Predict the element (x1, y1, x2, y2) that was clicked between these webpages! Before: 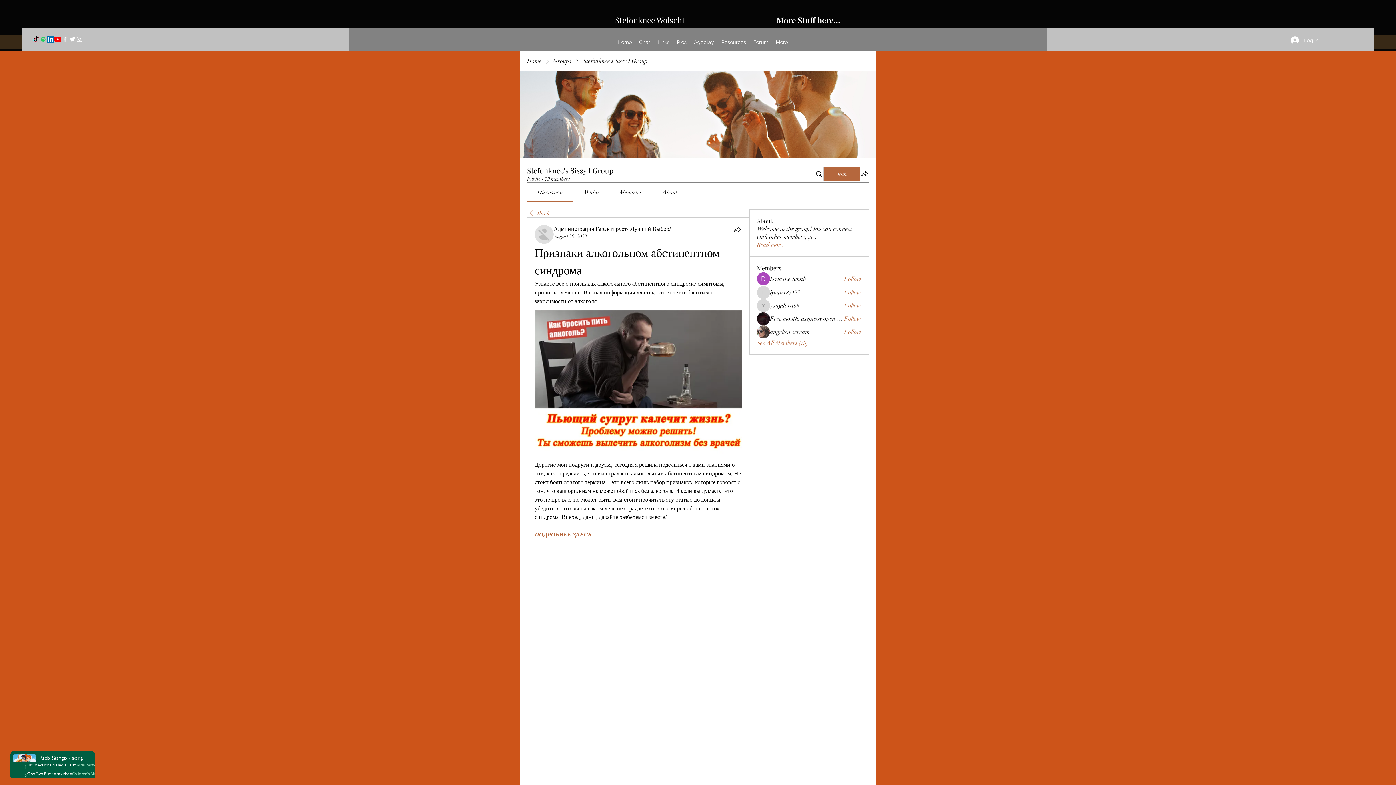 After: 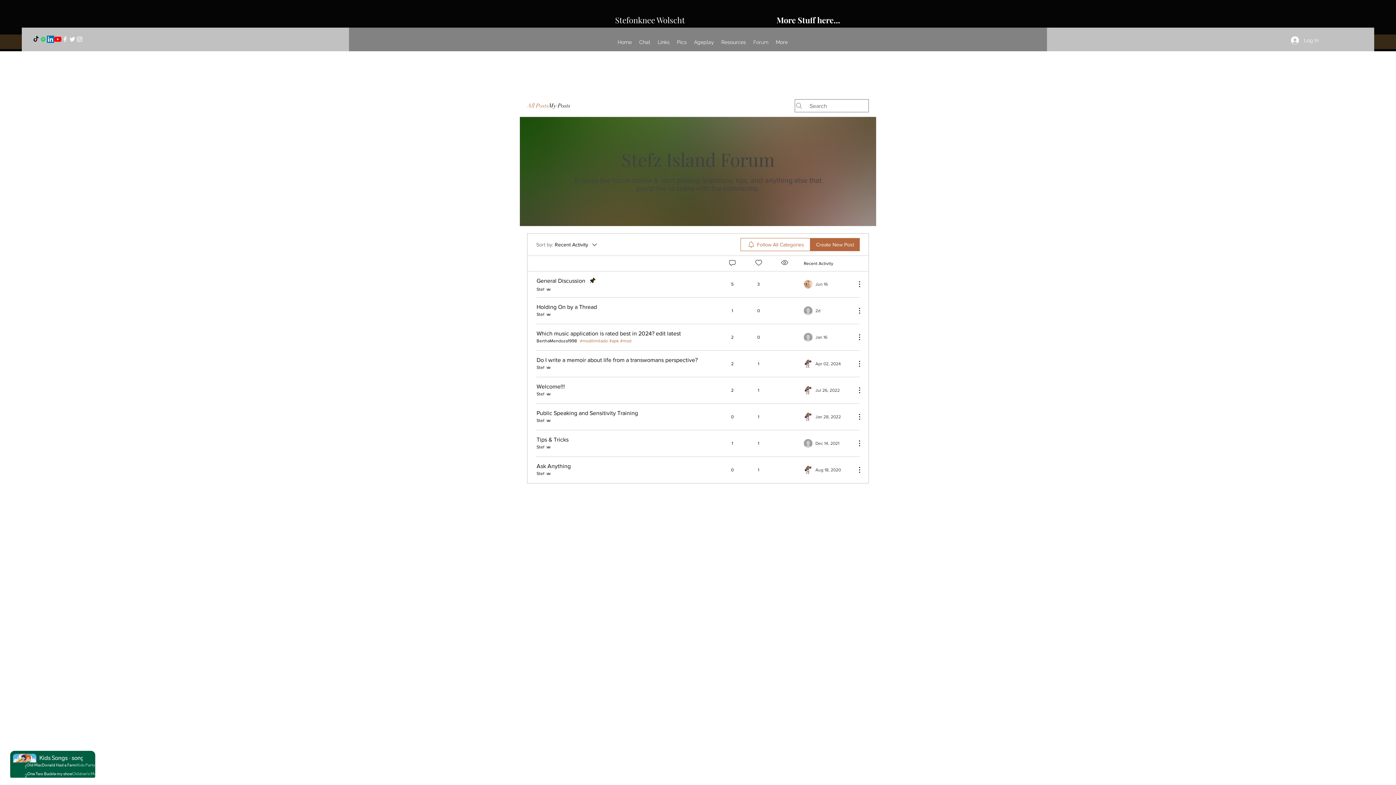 Action: label: Forum bbox: (749, 36, 772, 47)